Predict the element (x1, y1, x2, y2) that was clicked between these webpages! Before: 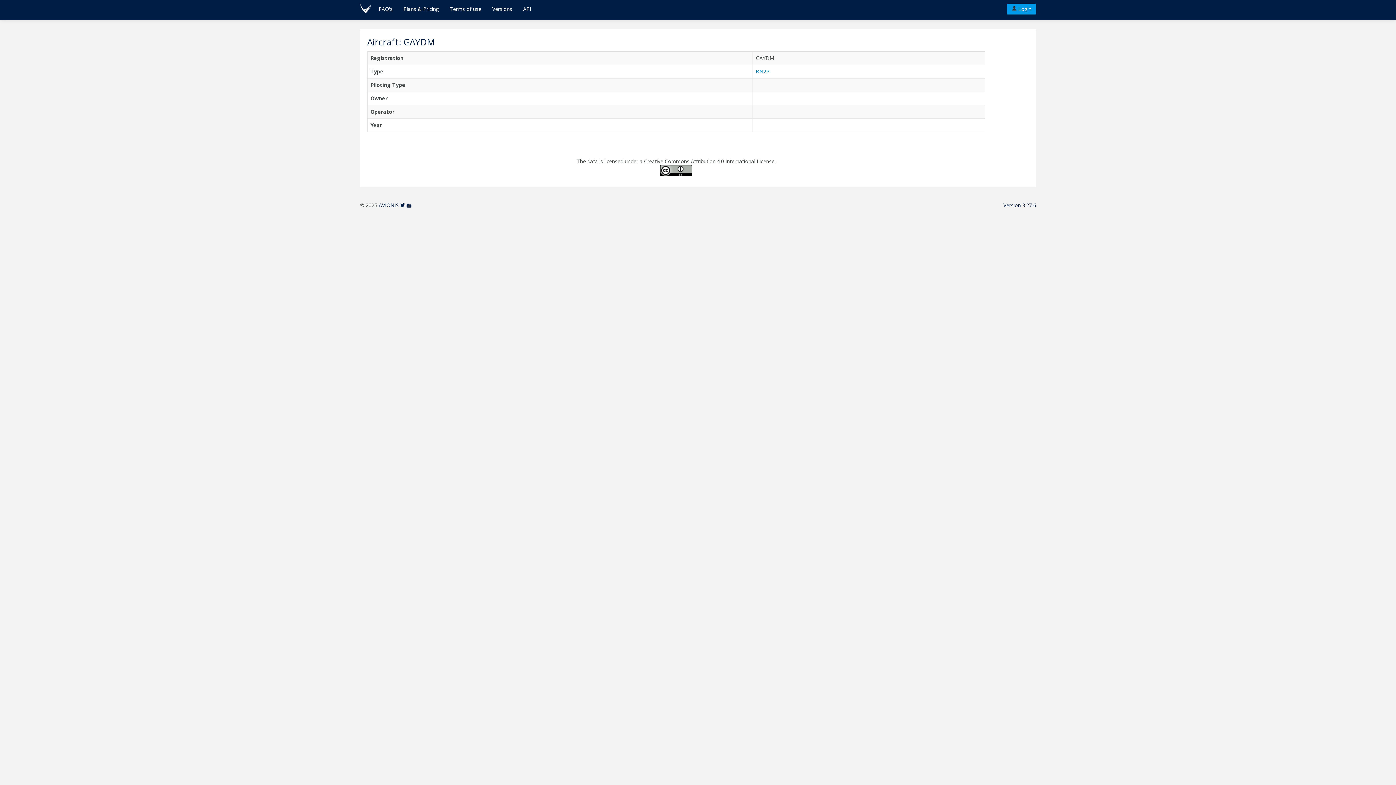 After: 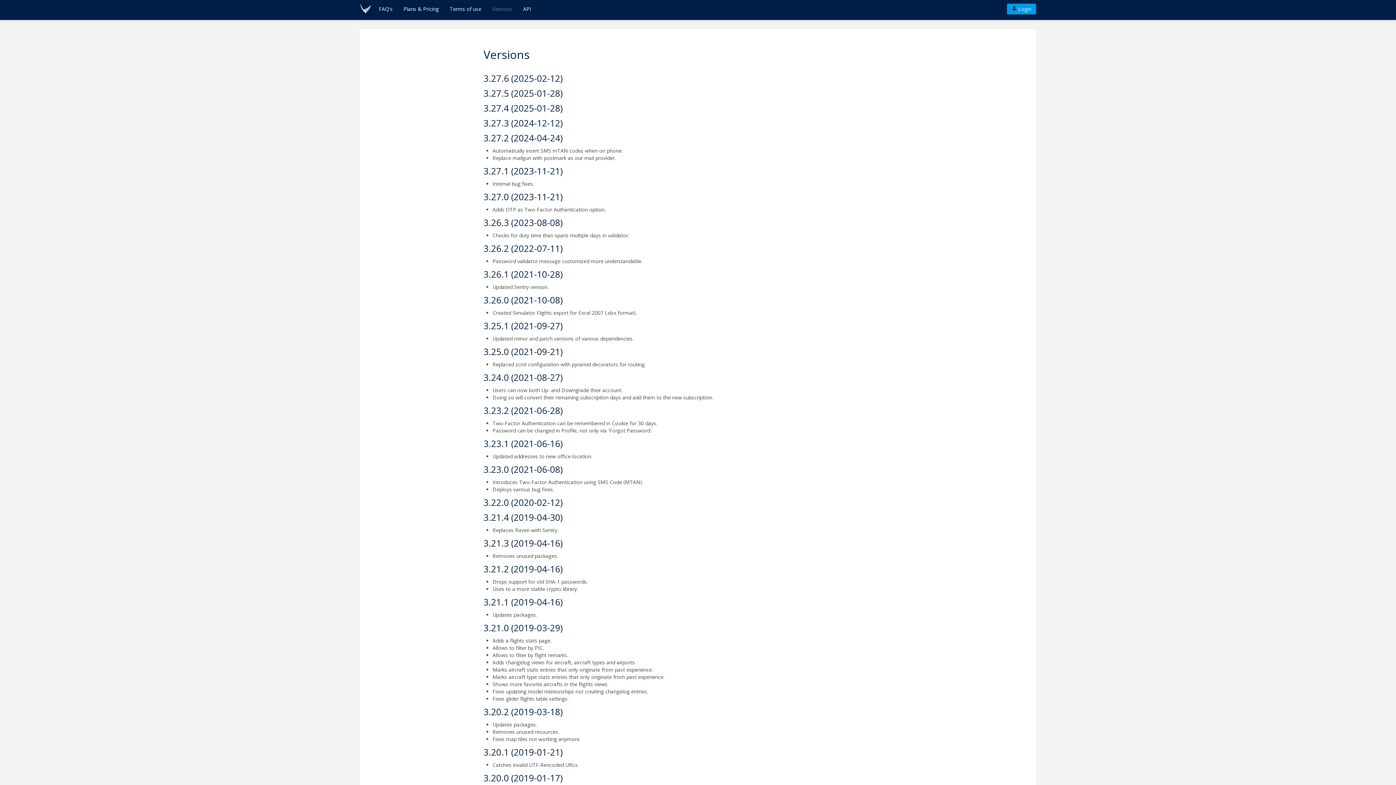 Action: bbox: (486, 0, 517, 18) label: Versions